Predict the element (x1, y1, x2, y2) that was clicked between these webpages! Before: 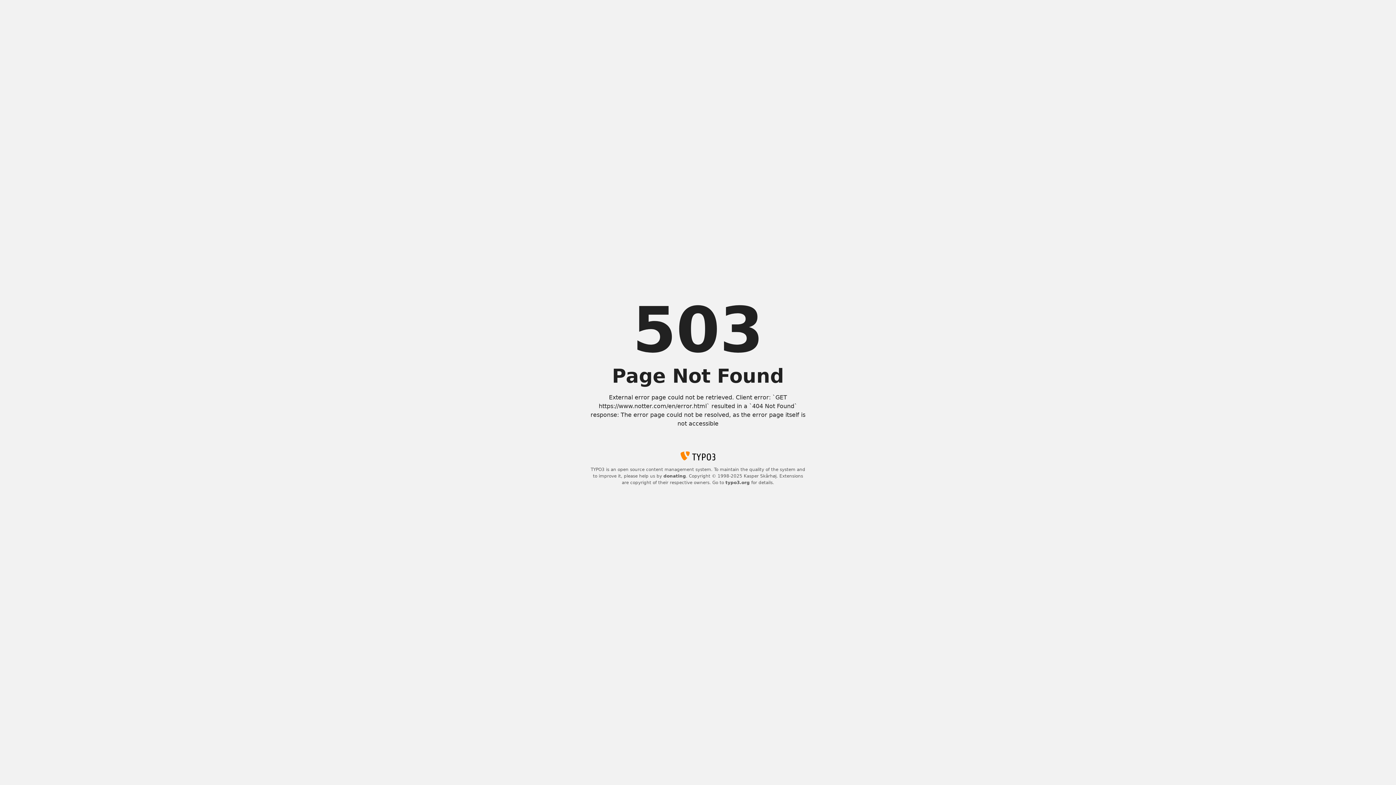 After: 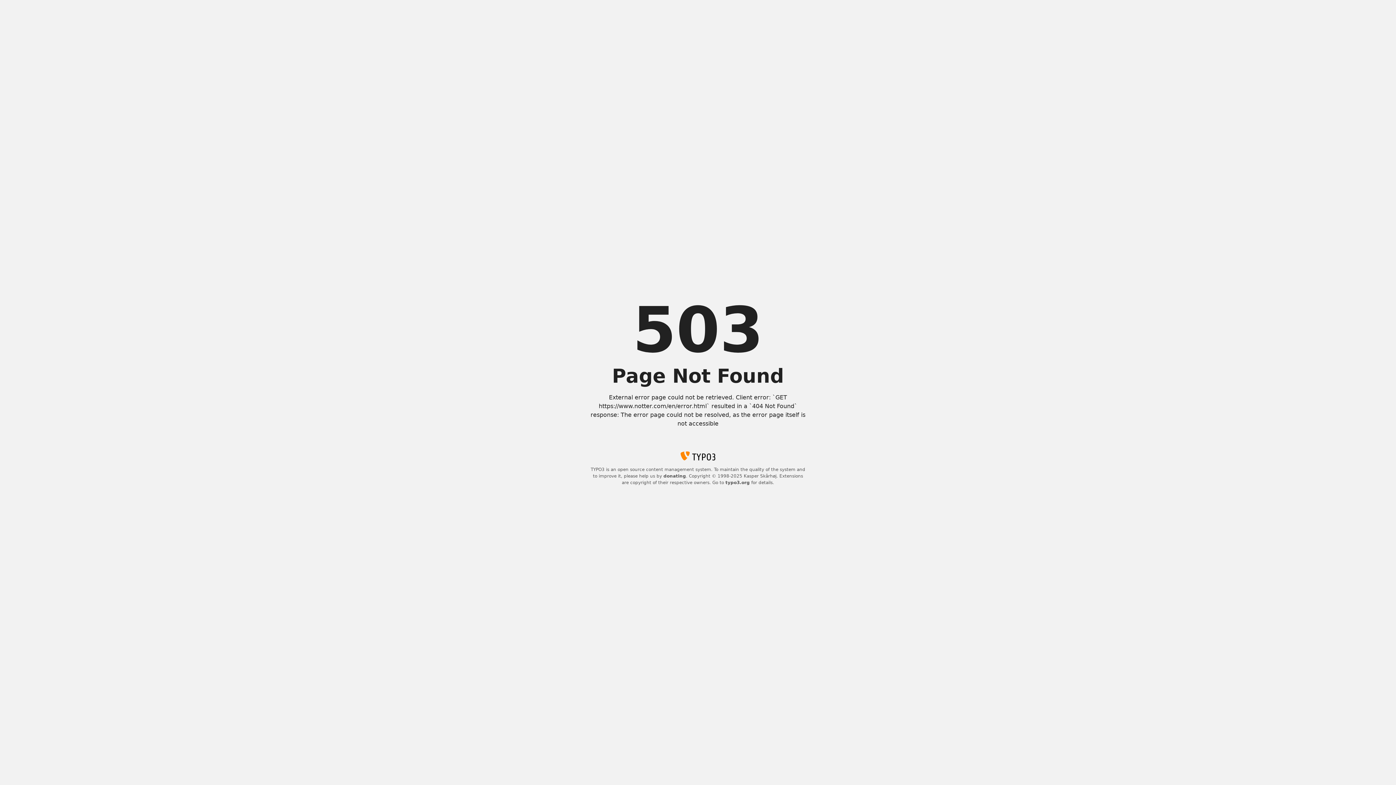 Action: label: typo3.org bbox: (725, 480, 750, 485)